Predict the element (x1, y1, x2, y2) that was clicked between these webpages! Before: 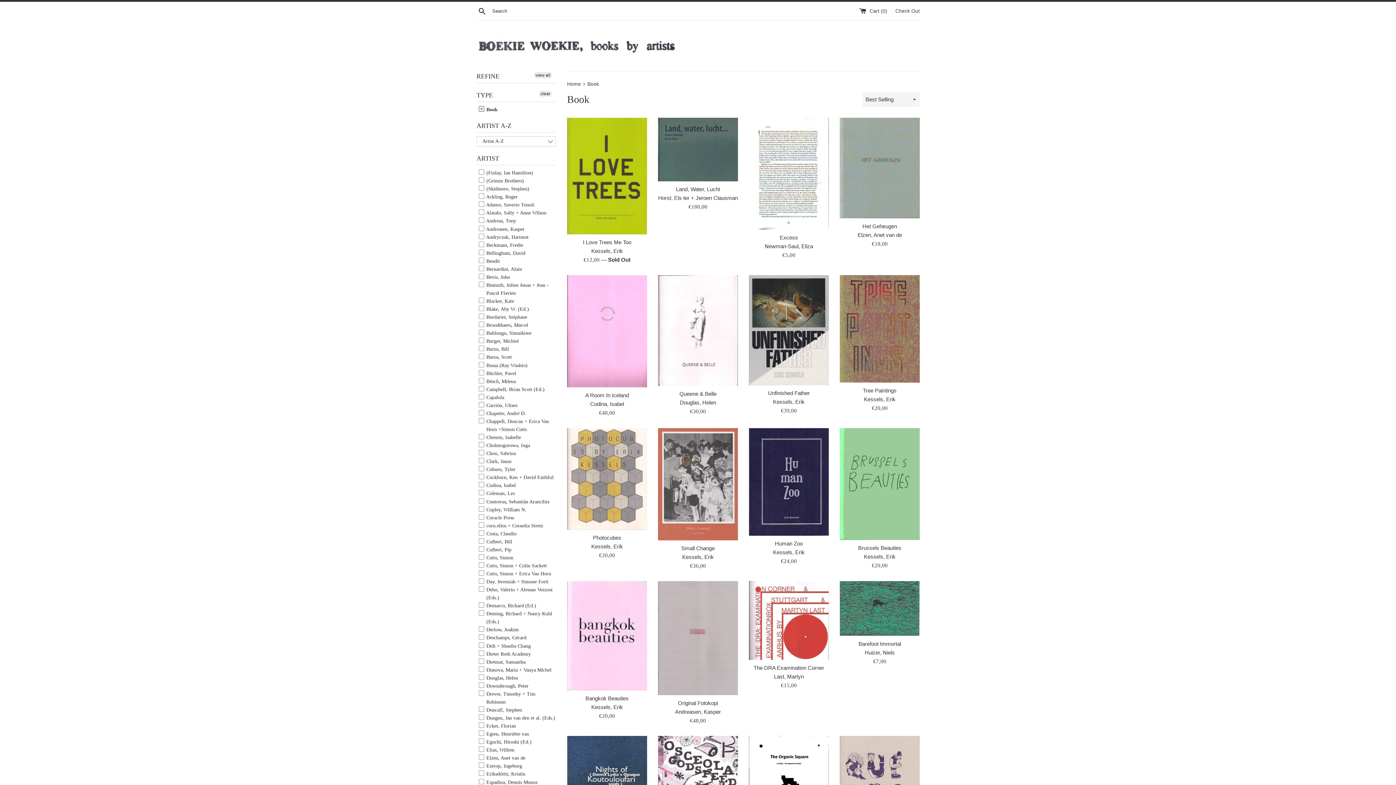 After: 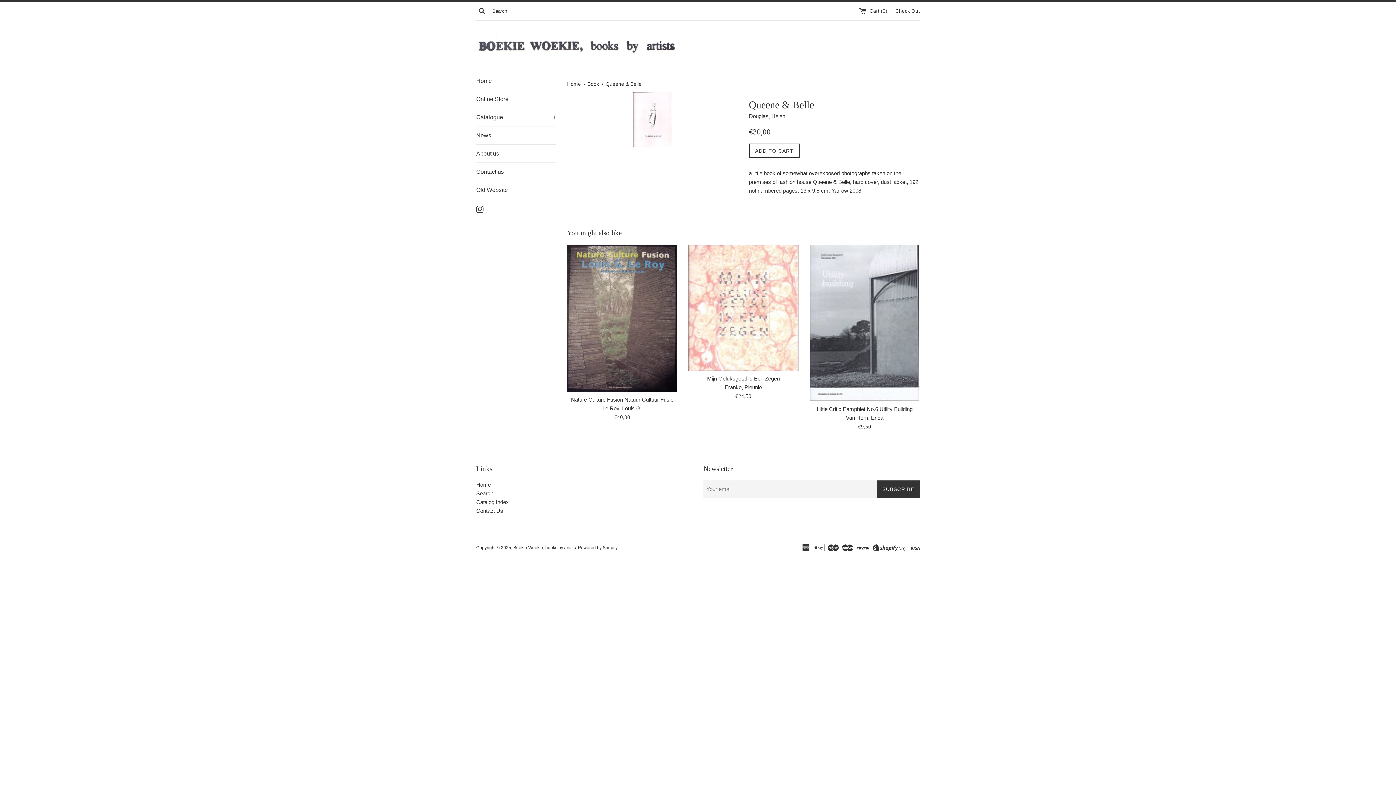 Action: bbox: (658, 275, 738, 386)